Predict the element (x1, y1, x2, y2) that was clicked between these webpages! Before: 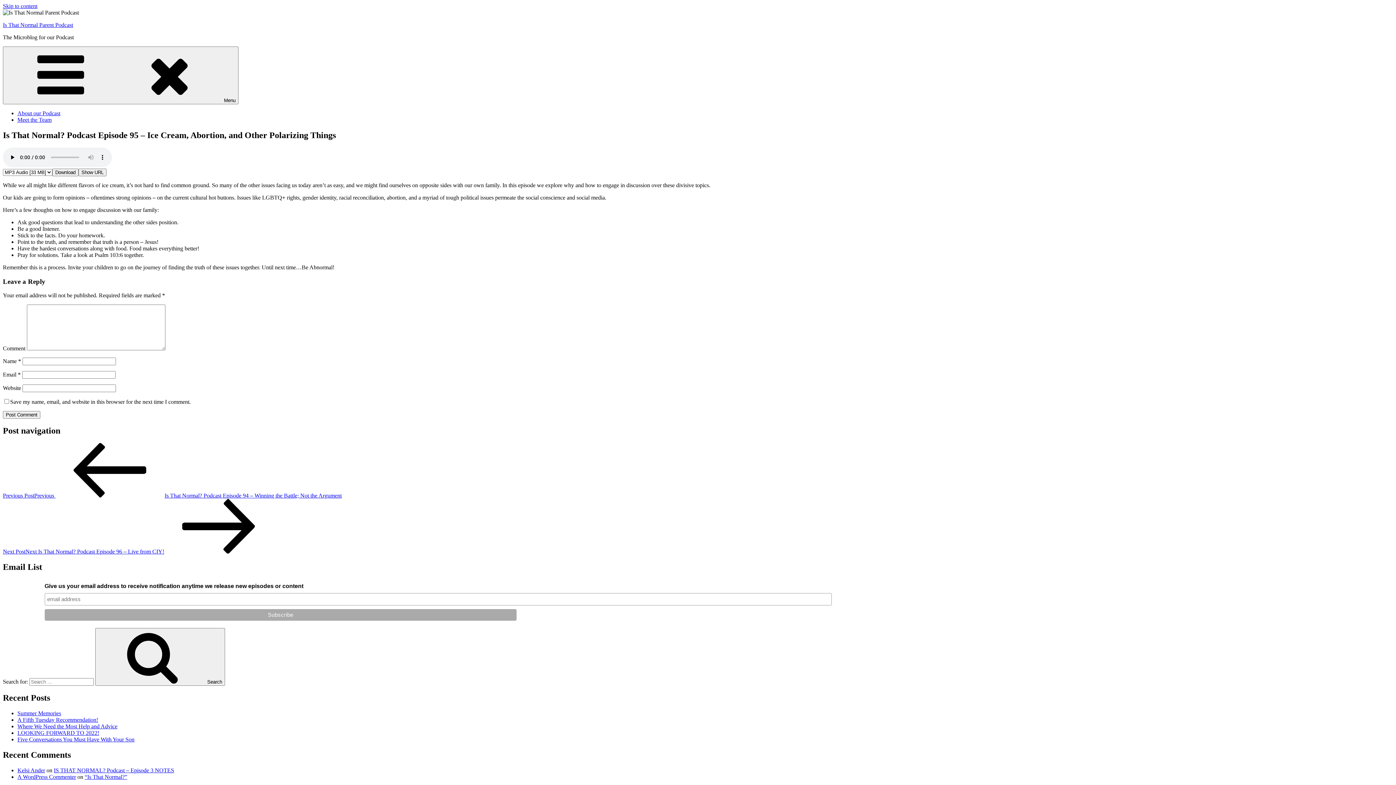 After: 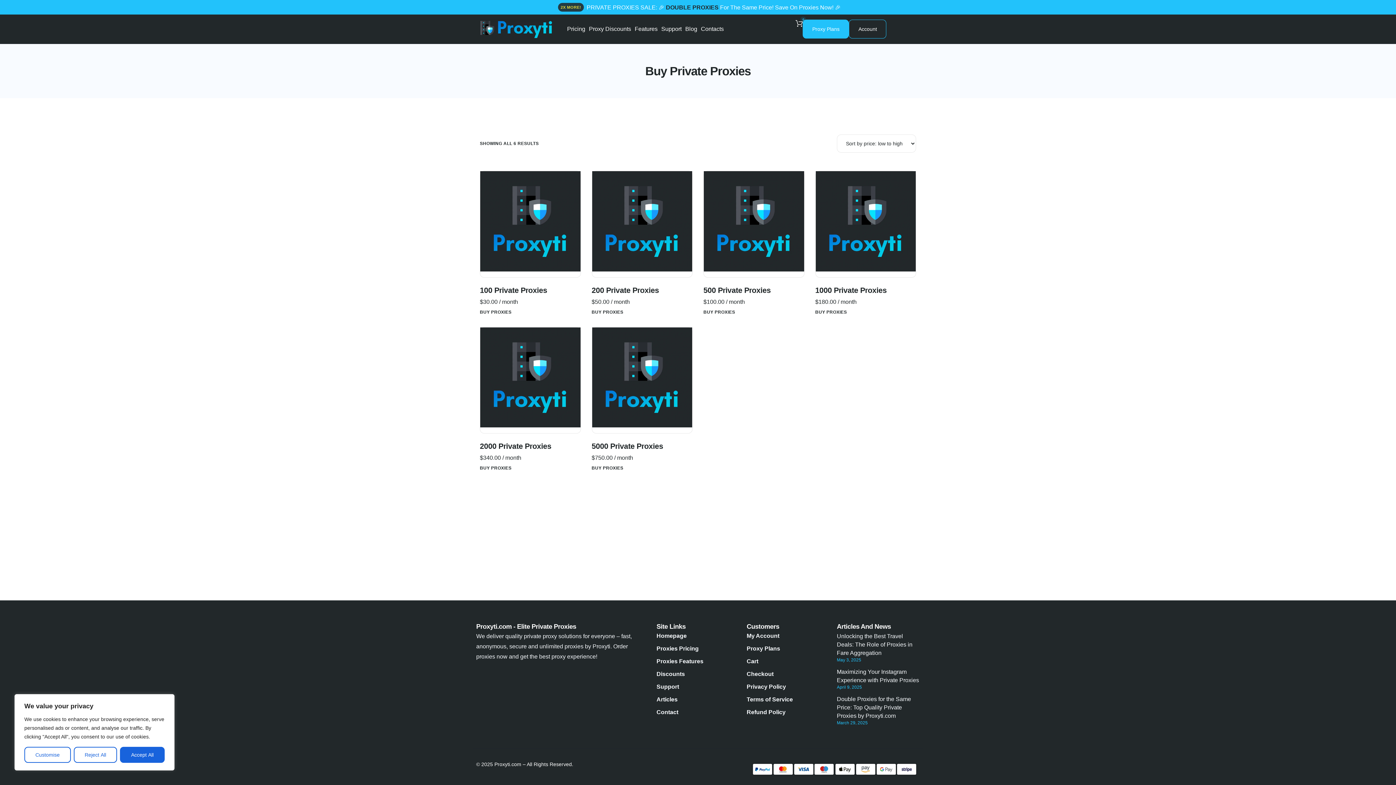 Action: label: Kelsi Ander bbox: (17, 767, 45, 773)